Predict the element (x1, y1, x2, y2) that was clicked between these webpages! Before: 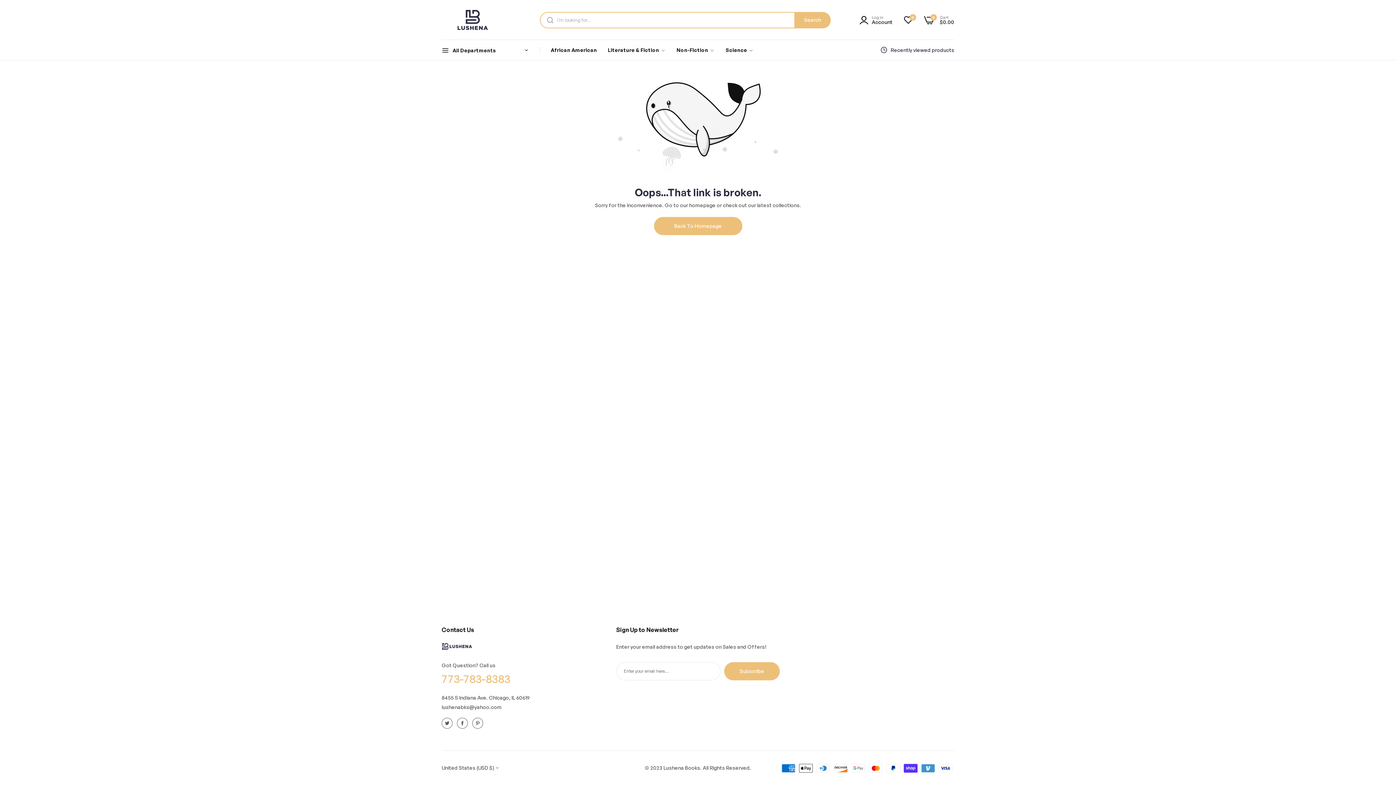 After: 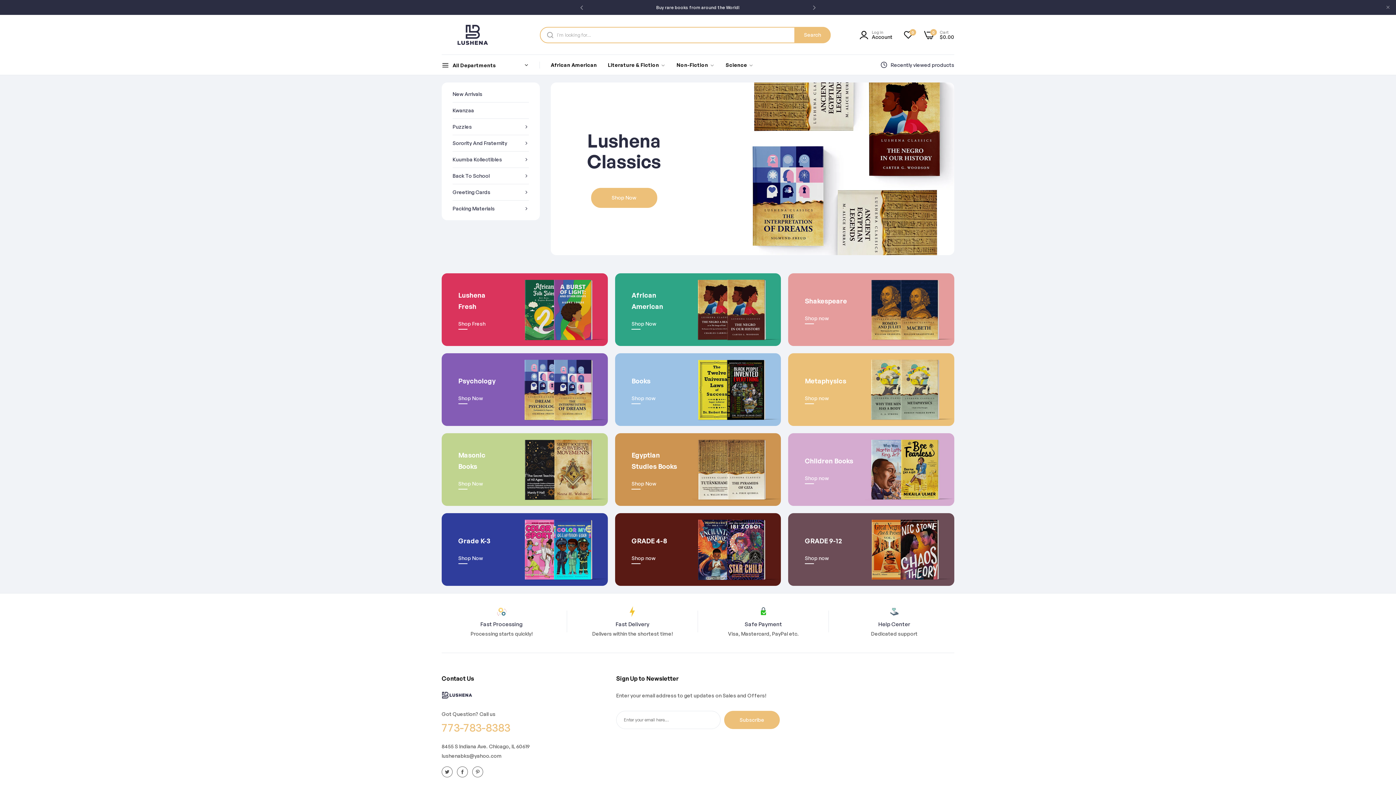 Action: label: Back To Homepage bbox: (654, 217, 742, 235)